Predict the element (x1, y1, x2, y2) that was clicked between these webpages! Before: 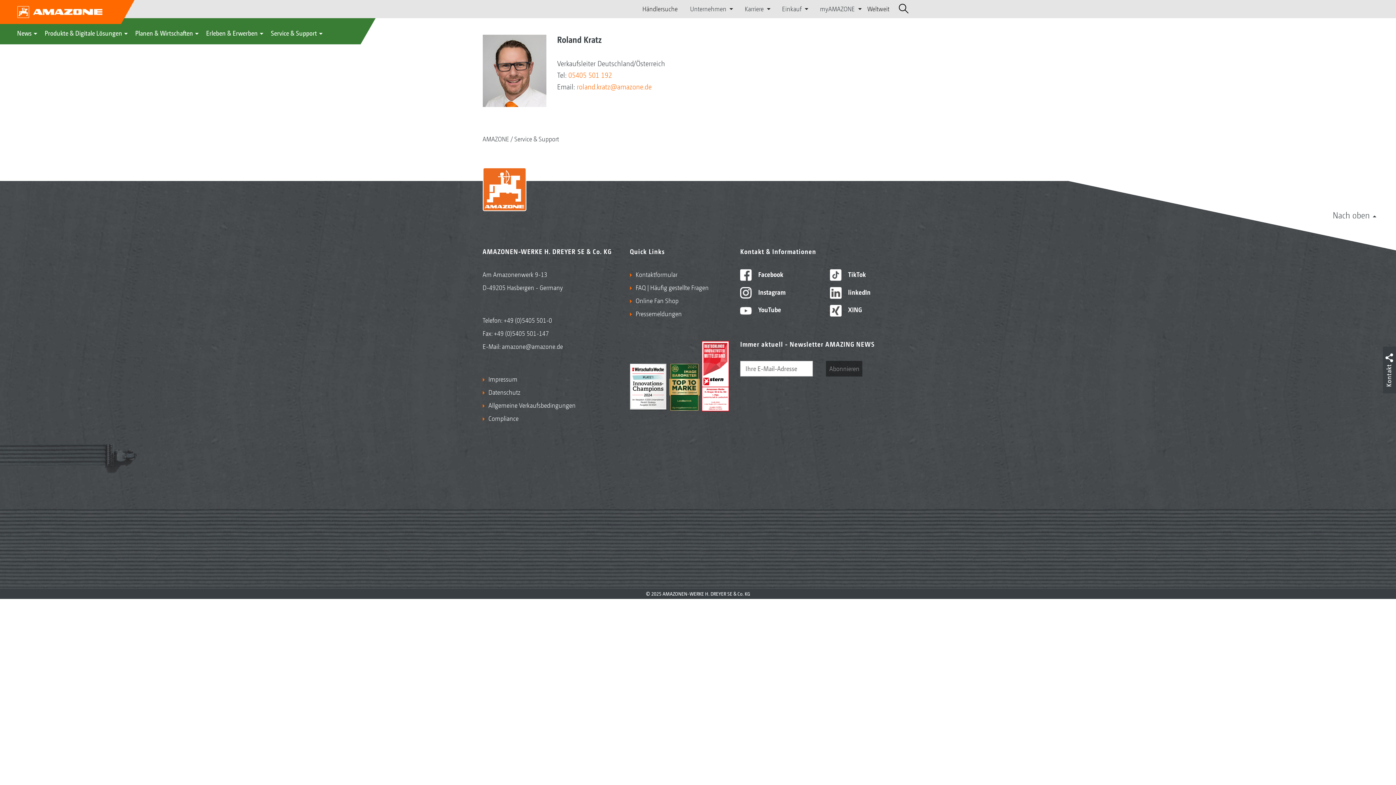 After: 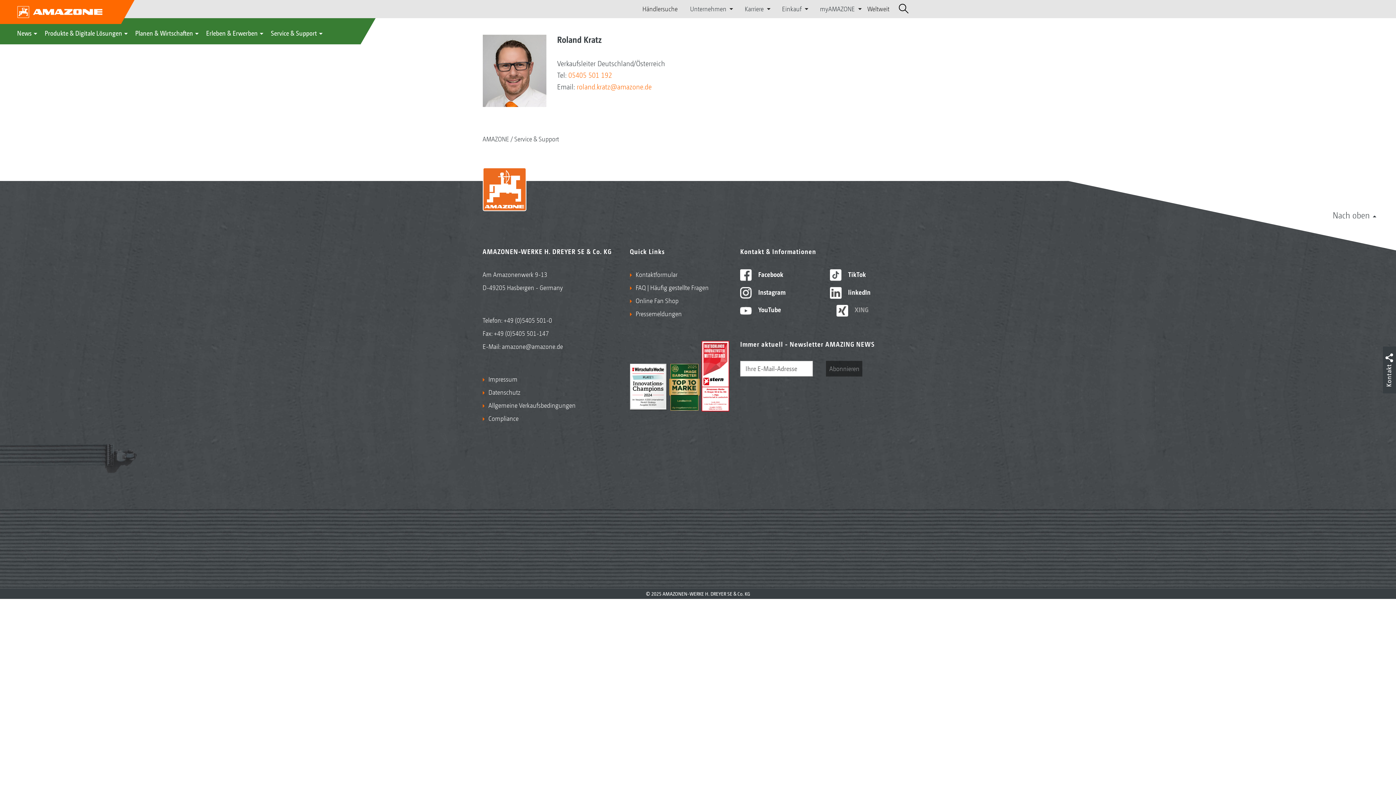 Action: bbox: (830, 306, 862, 313) label:  XING